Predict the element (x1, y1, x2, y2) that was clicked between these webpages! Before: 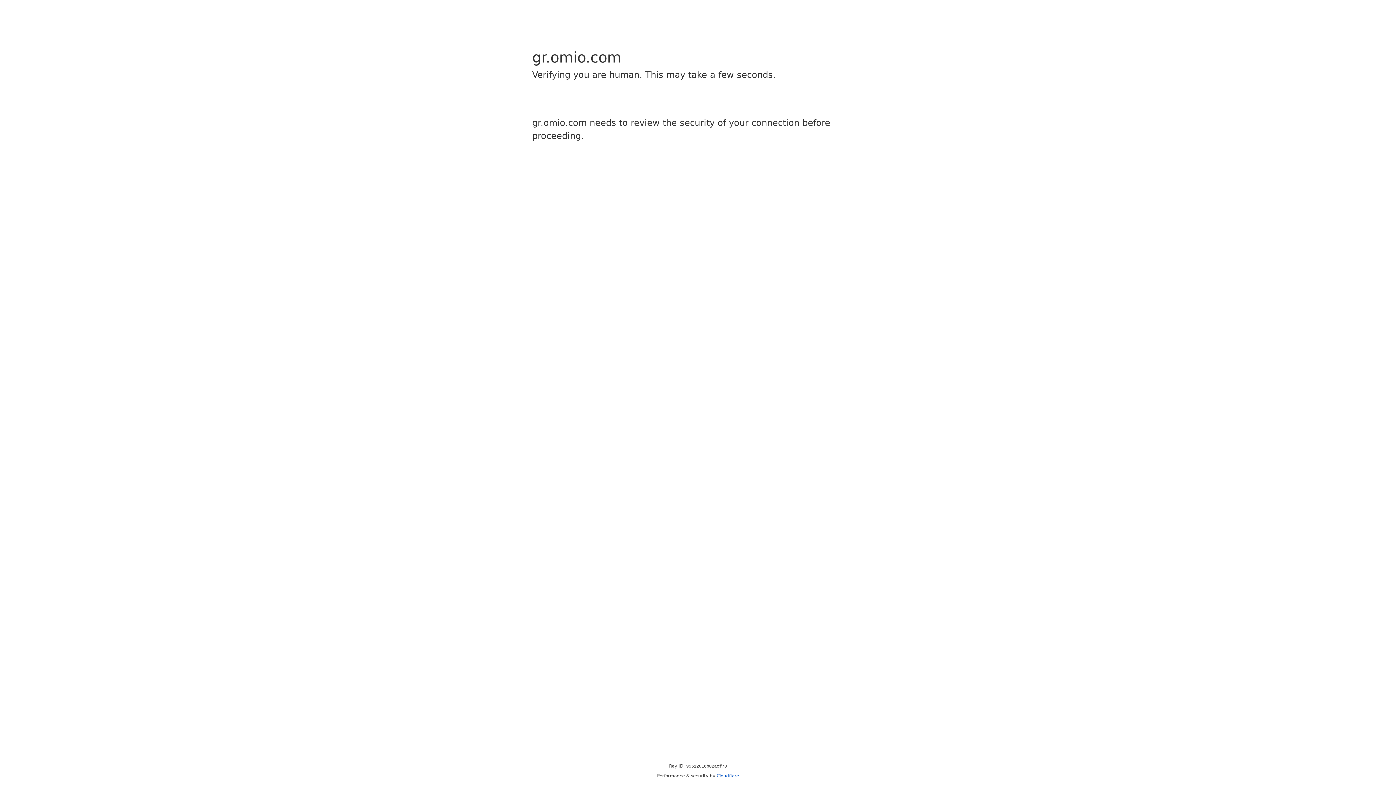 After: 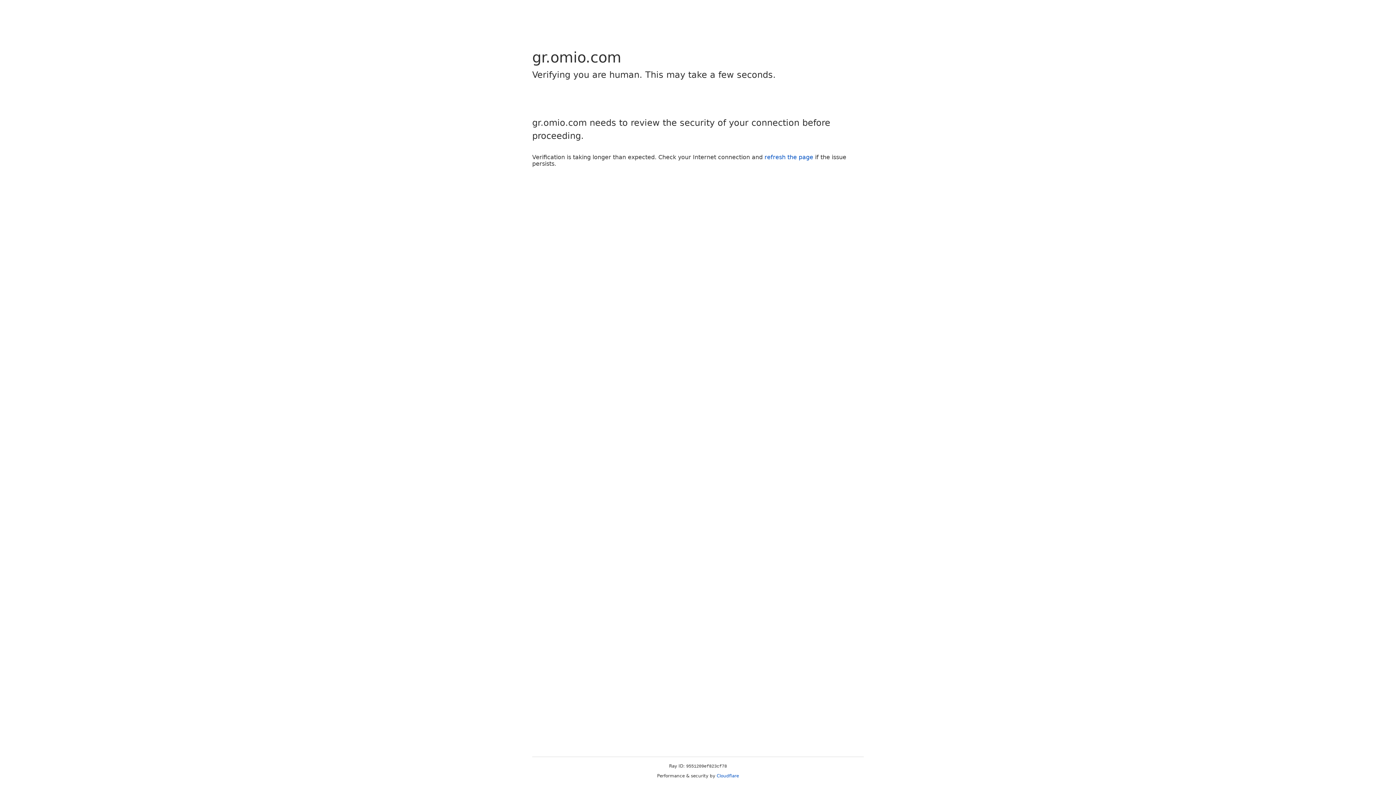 Action: label: Cloudflare bbox: (716, 773, 739, 778)